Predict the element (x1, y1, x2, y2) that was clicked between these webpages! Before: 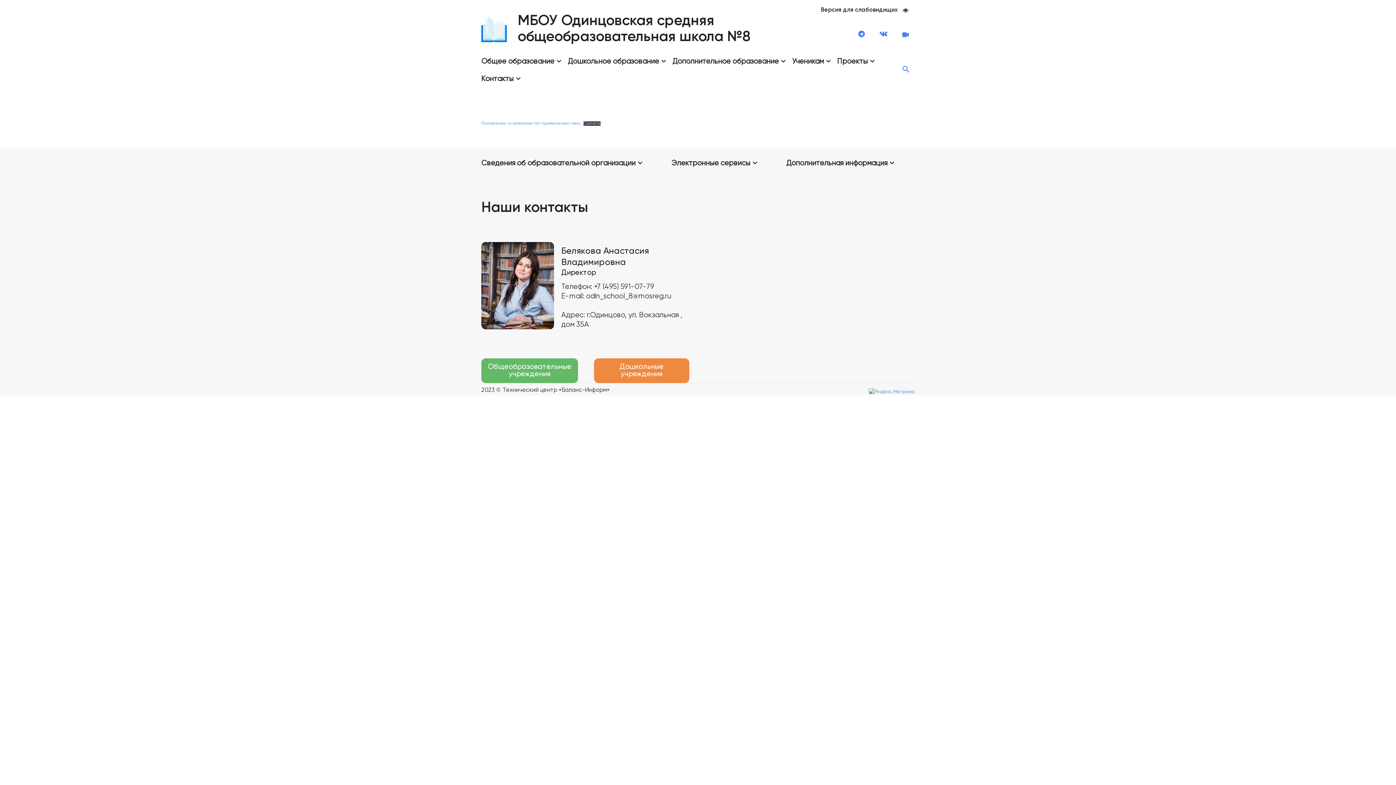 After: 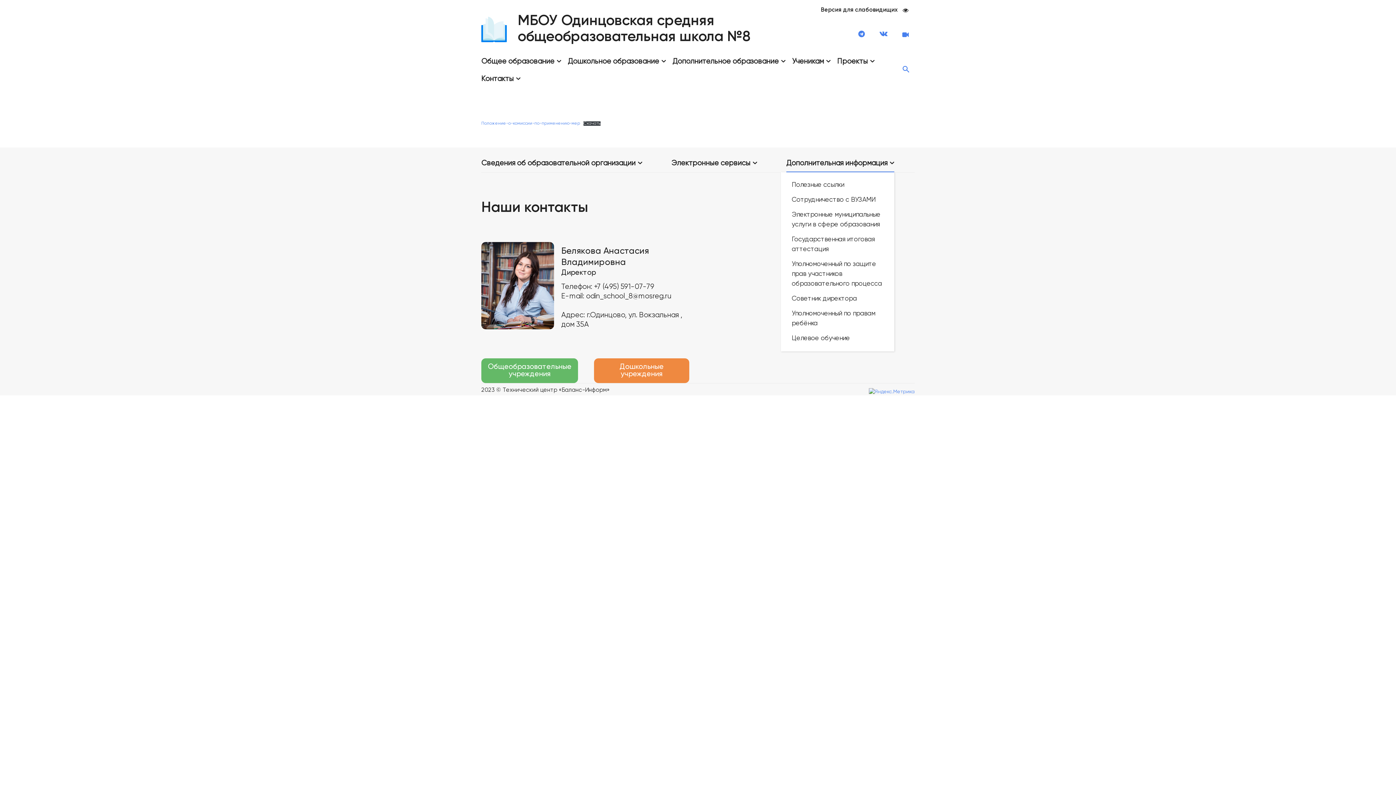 Action: bbox: (786, 154, 894, 172) label: Дополнительная информация